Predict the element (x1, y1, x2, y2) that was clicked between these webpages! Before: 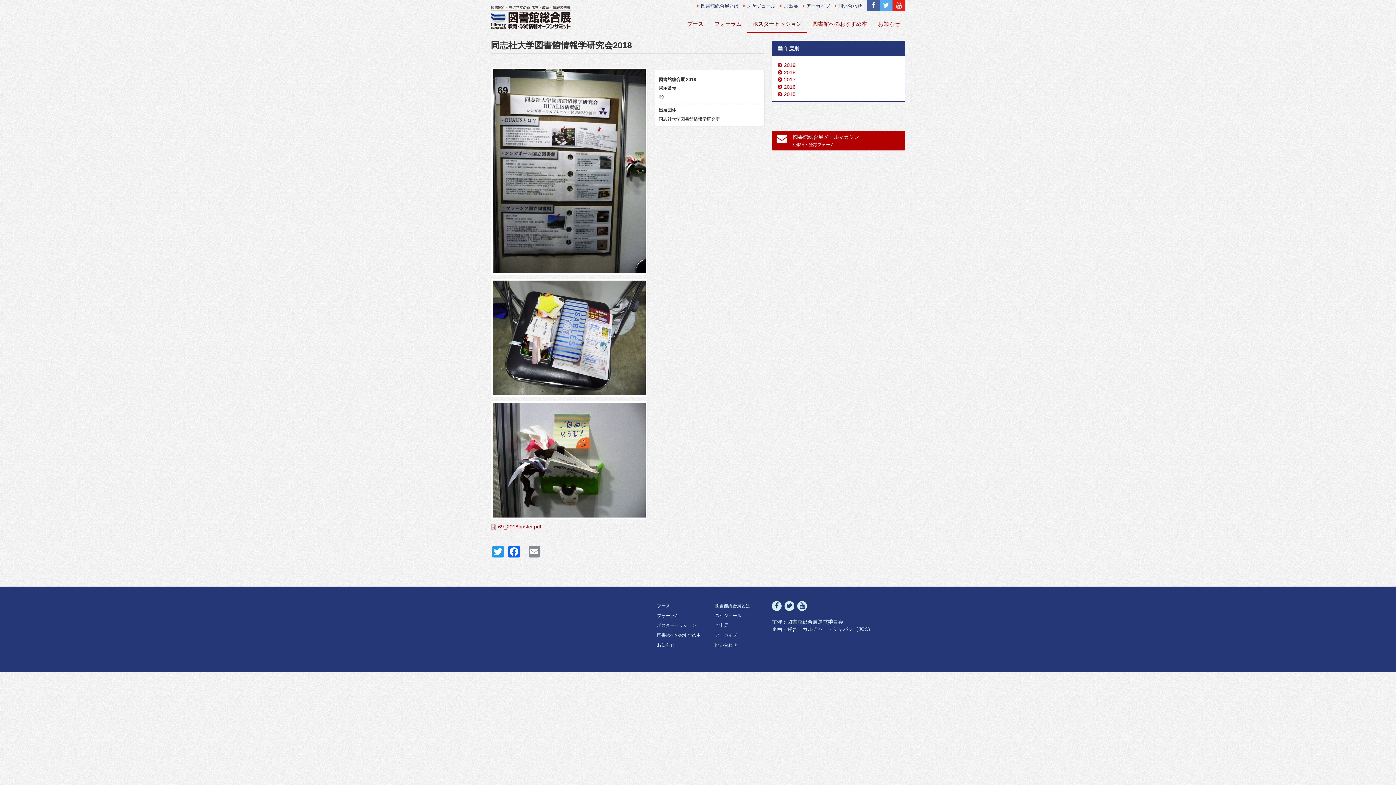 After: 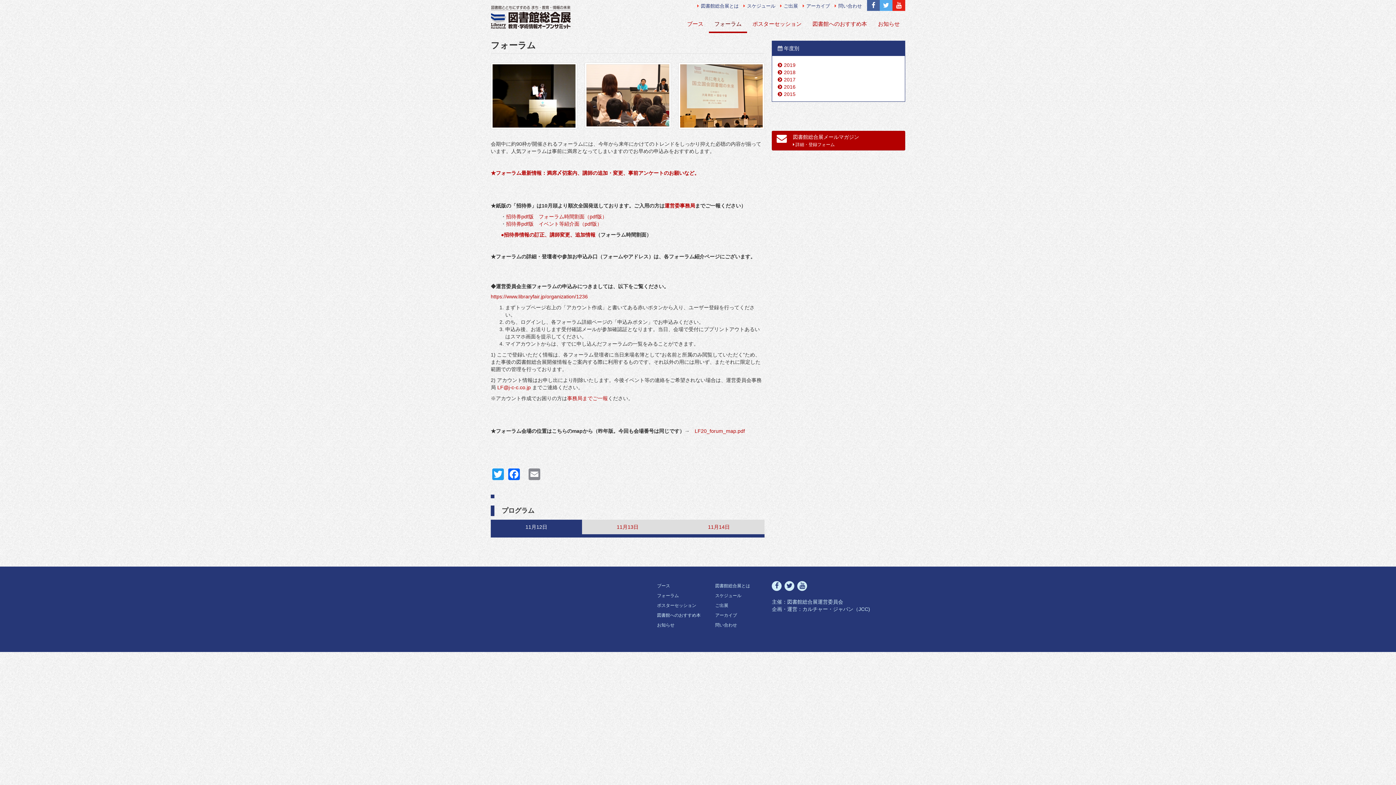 Action: label: フォーラム bbox: (709, 14, 747, 33)